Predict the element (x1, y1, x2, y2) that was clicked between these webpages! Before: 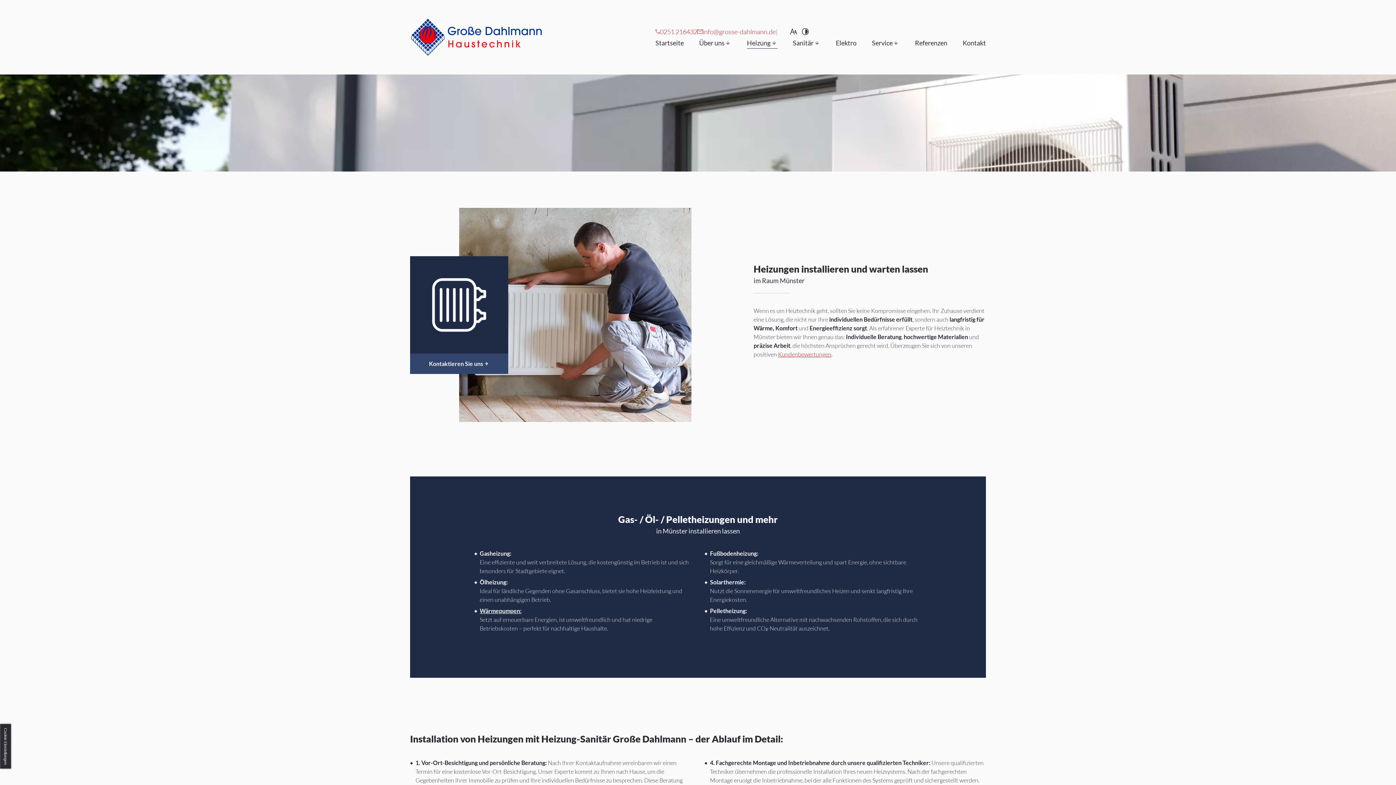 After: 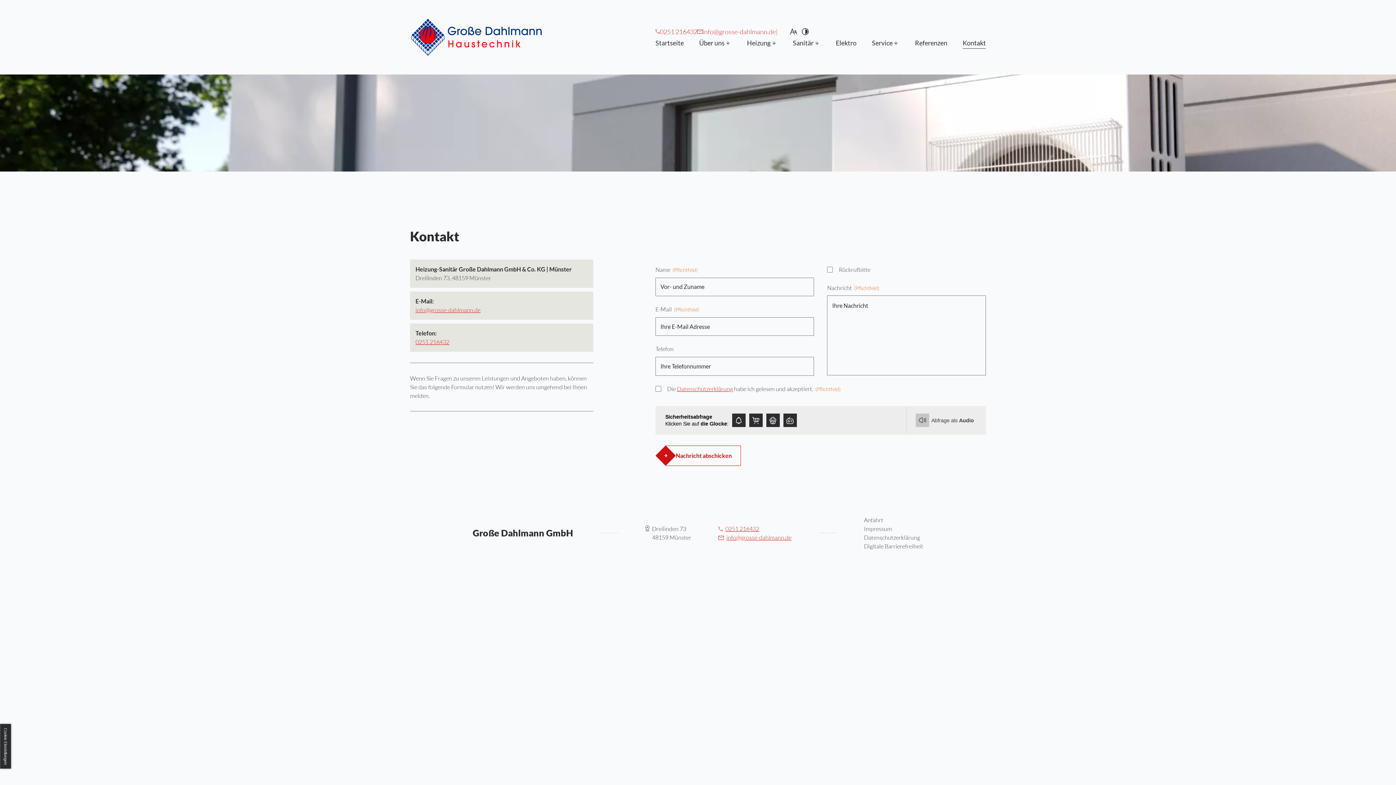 Action: label: Kontaktieren Sie uns bbox: (410, 353, 508, 374)